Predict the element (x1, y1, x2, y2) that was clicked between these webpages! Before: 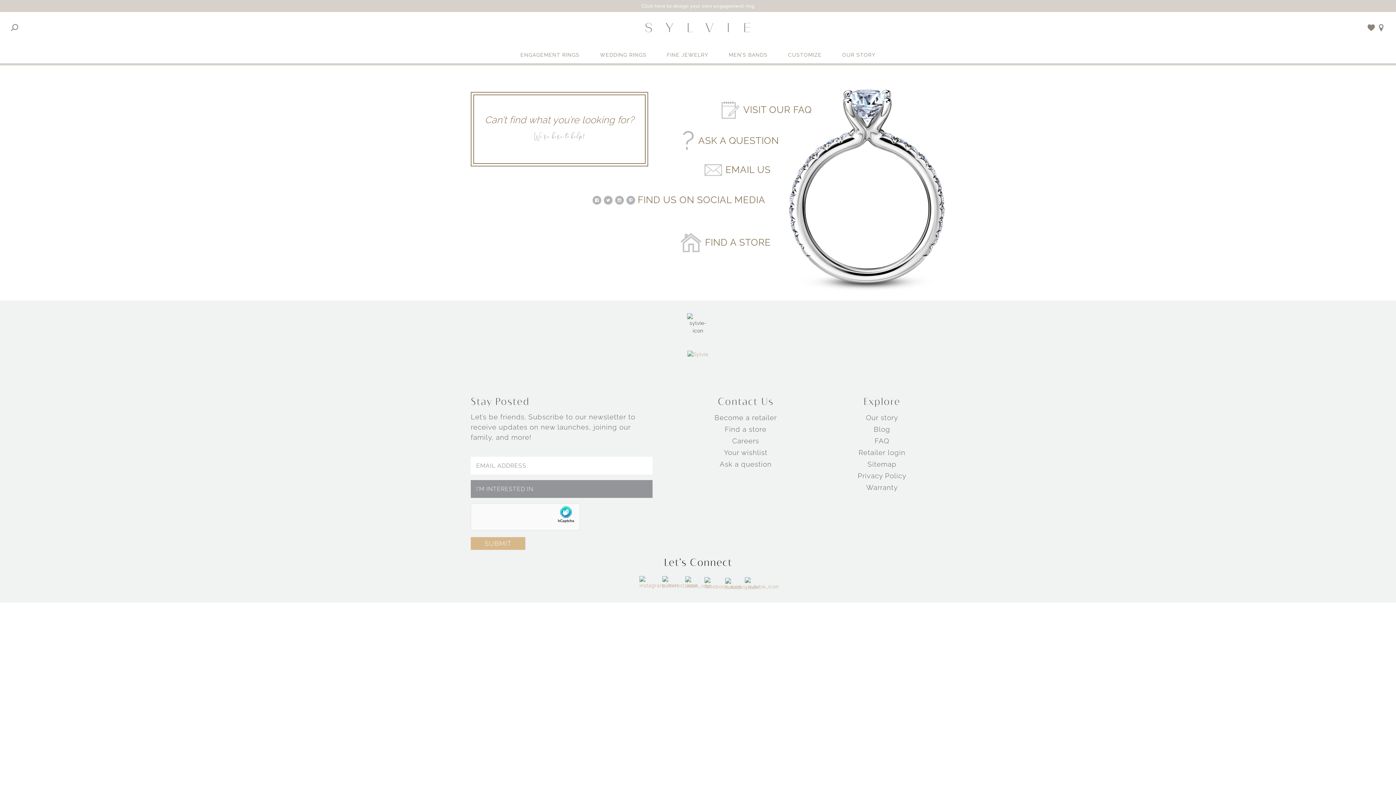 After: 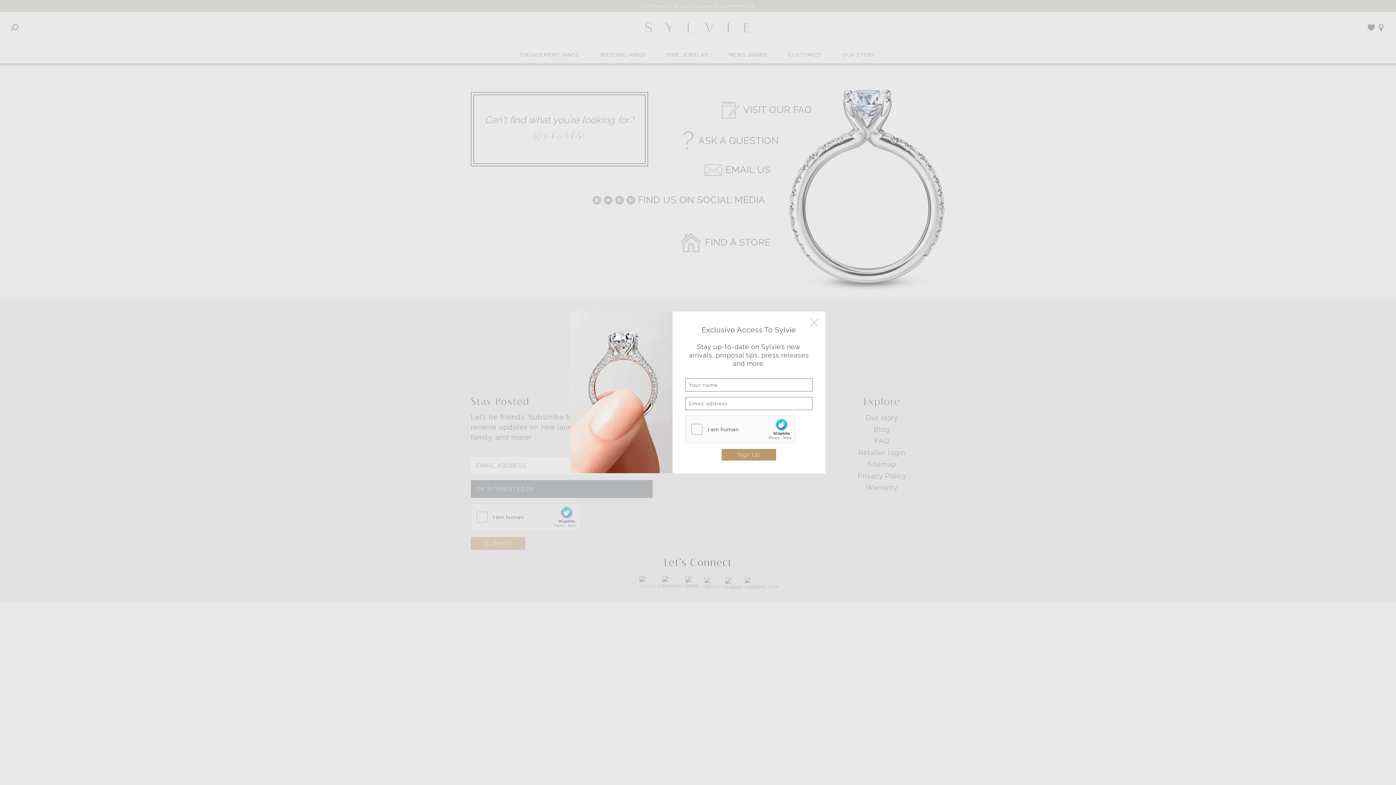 Action: bbox: (685, 576, 695, 590)